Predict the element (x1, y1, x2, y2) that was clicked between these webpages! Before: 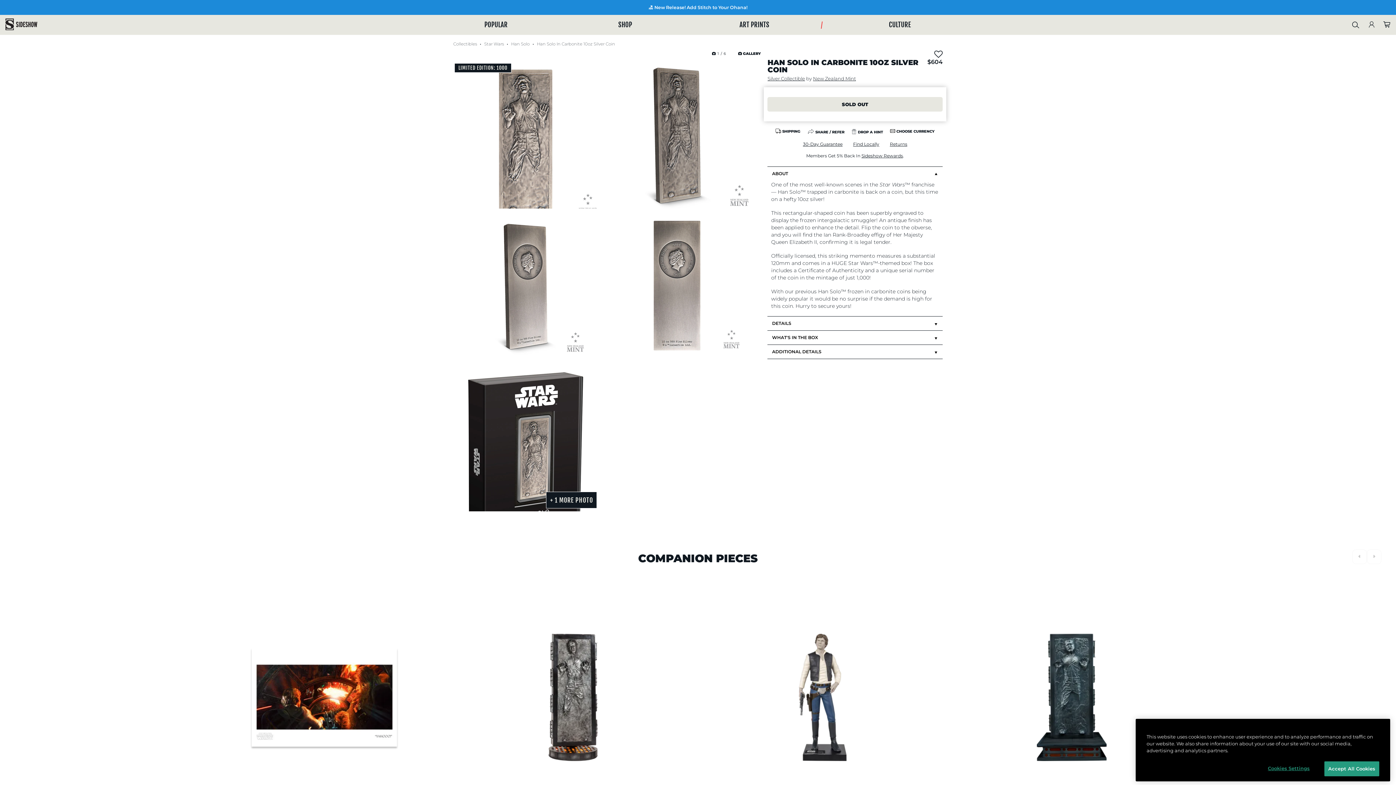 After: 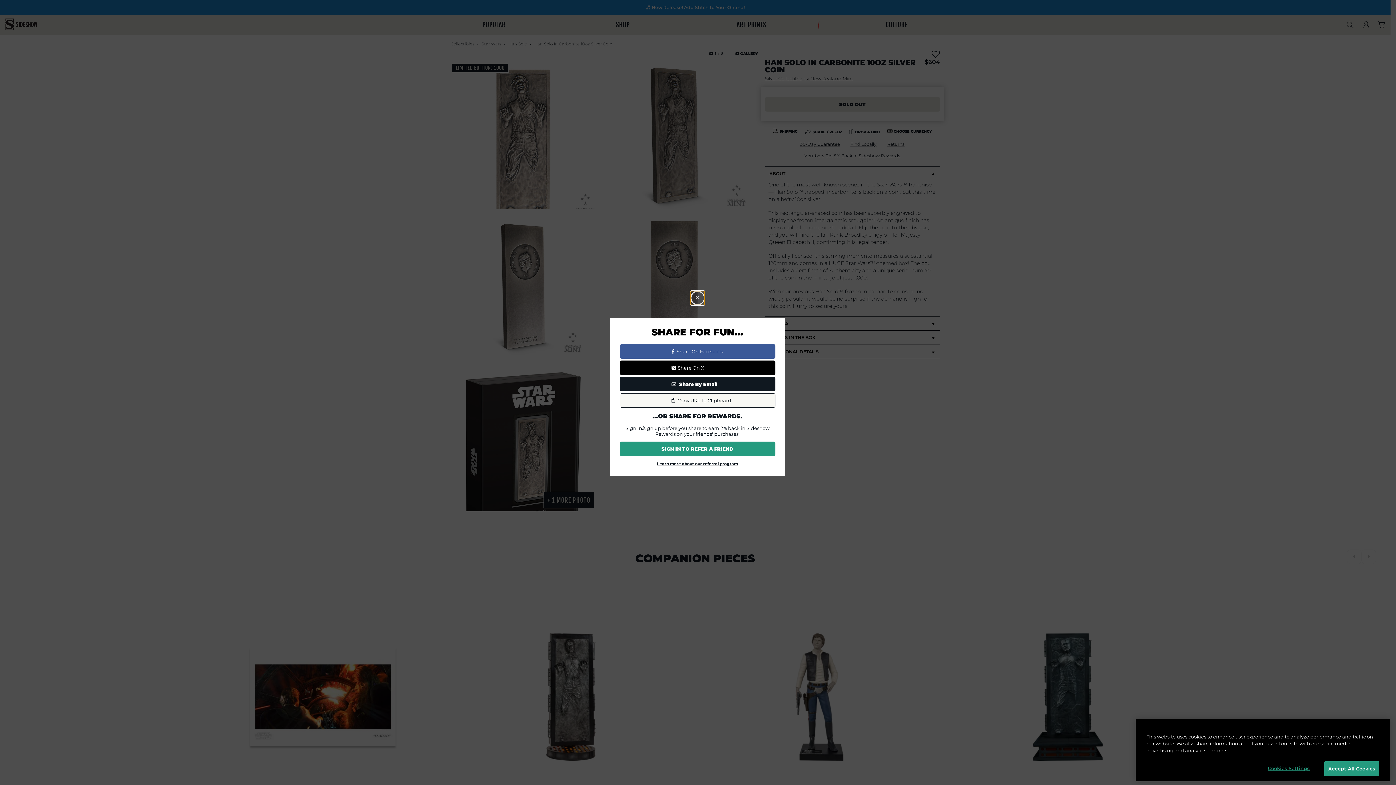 Action: label:  SHARE / REFER bbox: (807, 128, 844, 135)